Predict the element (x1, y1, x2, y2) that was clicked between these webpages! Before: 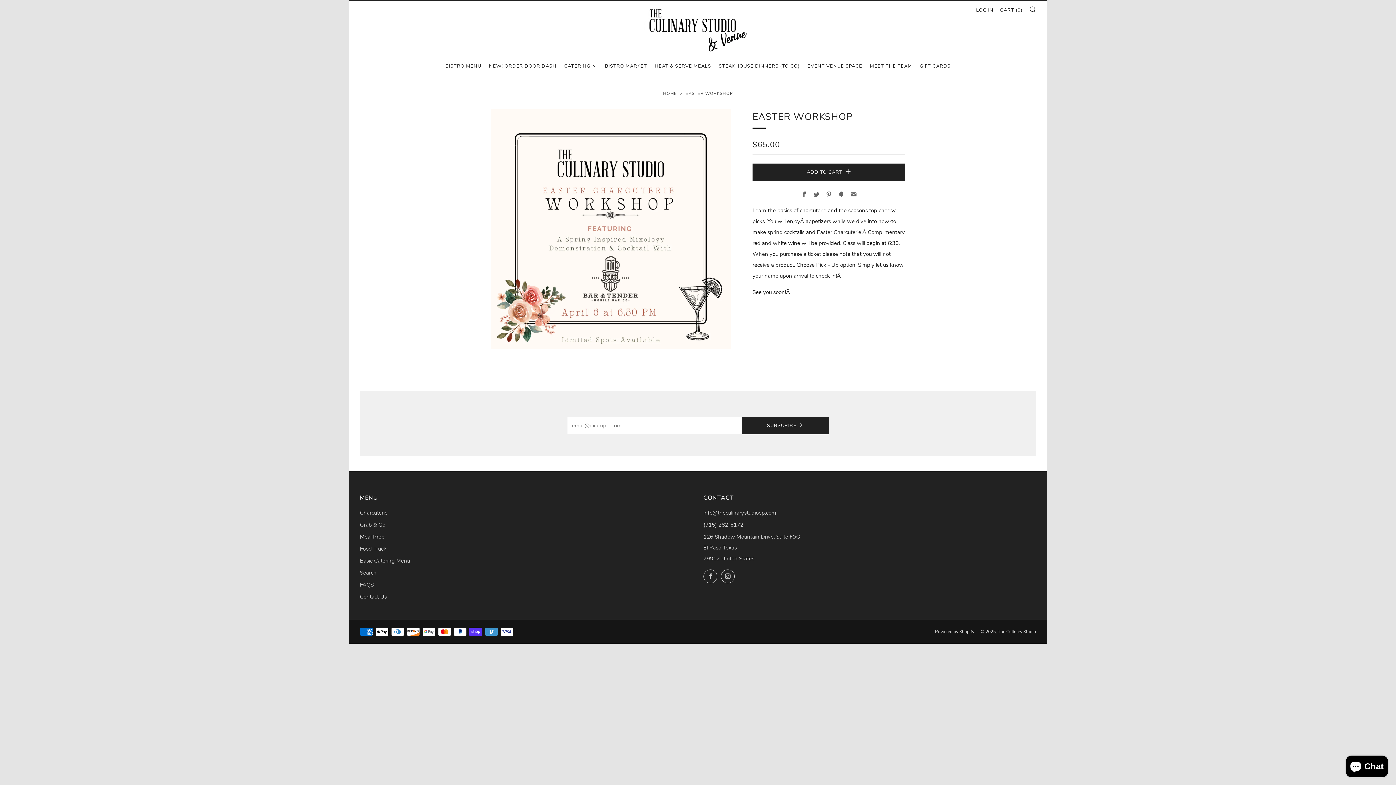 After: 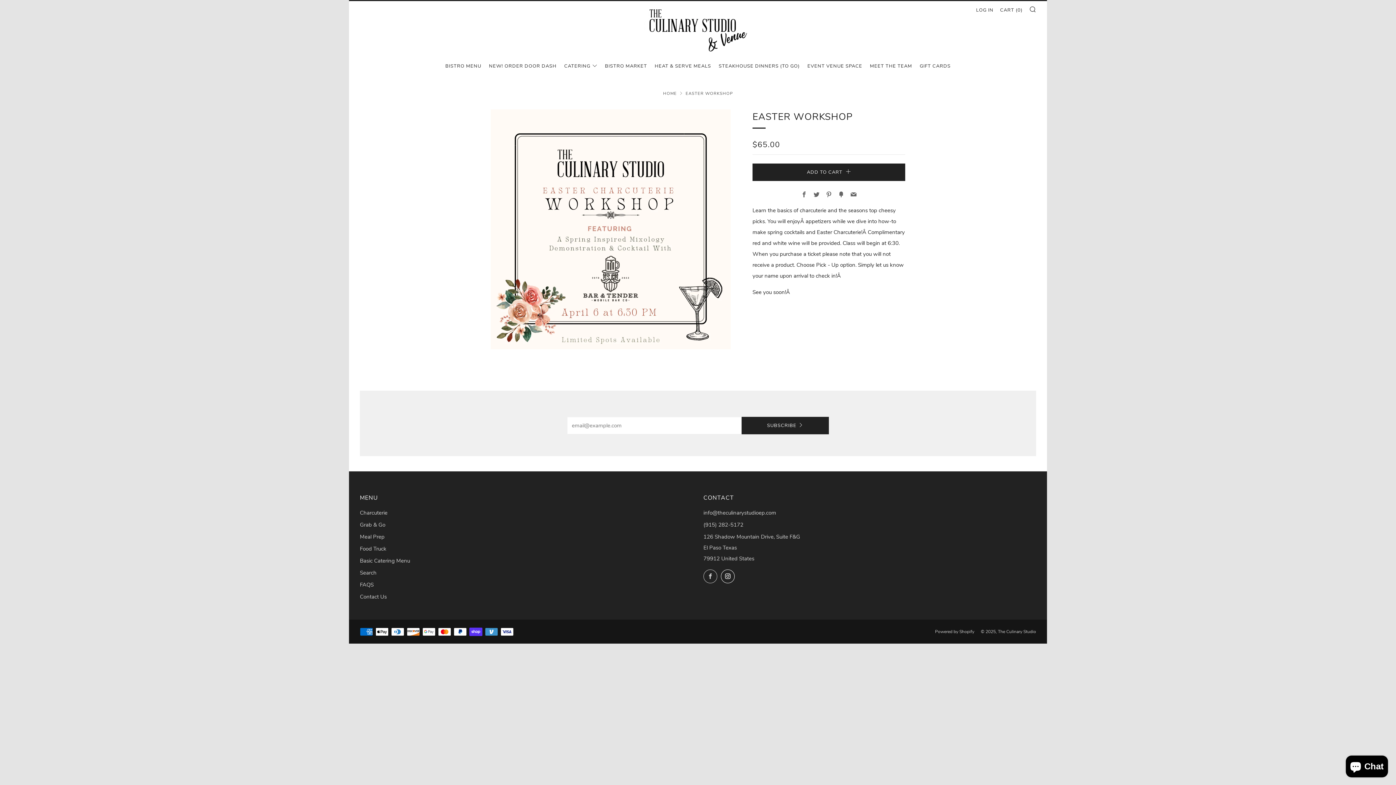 Action: label: 	
Instagram bbox: (721, 569, 734, 583)